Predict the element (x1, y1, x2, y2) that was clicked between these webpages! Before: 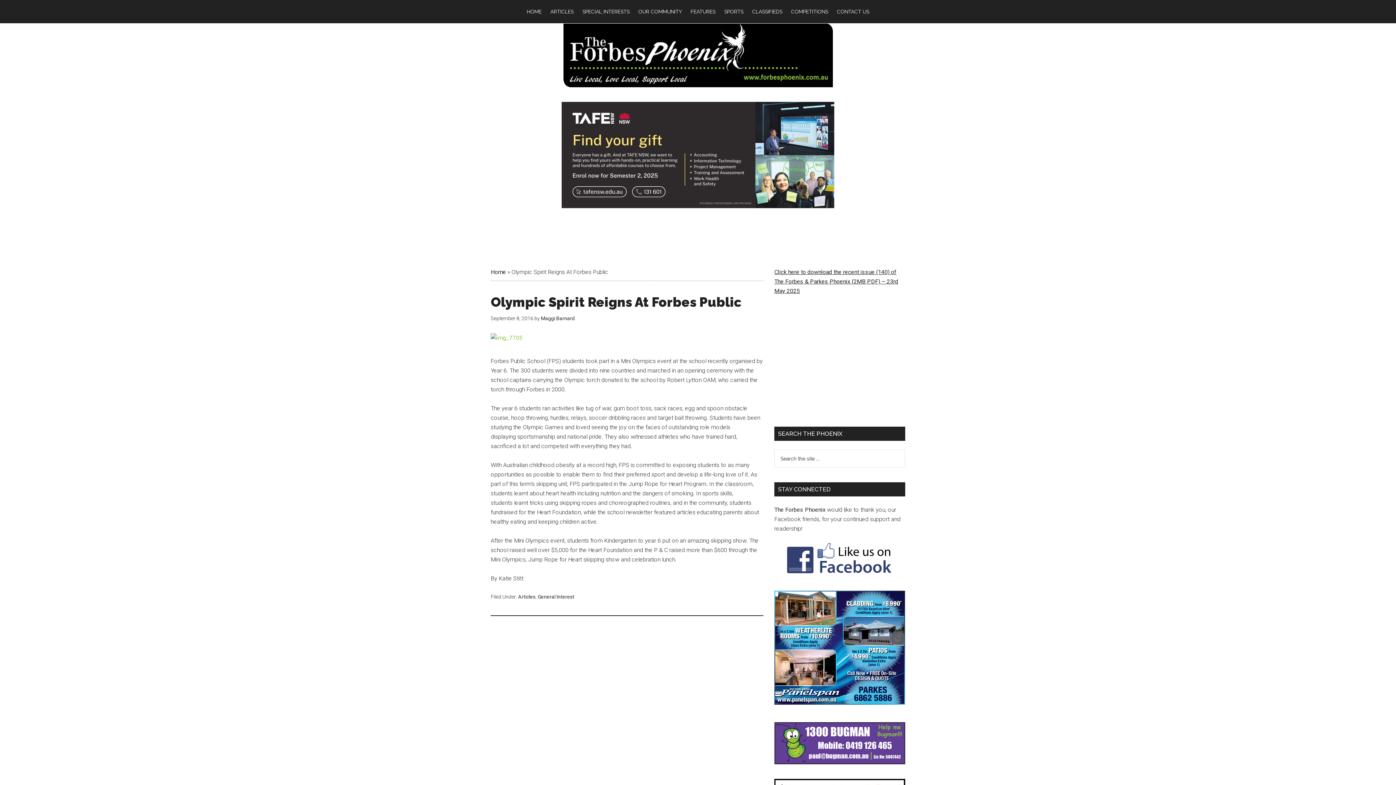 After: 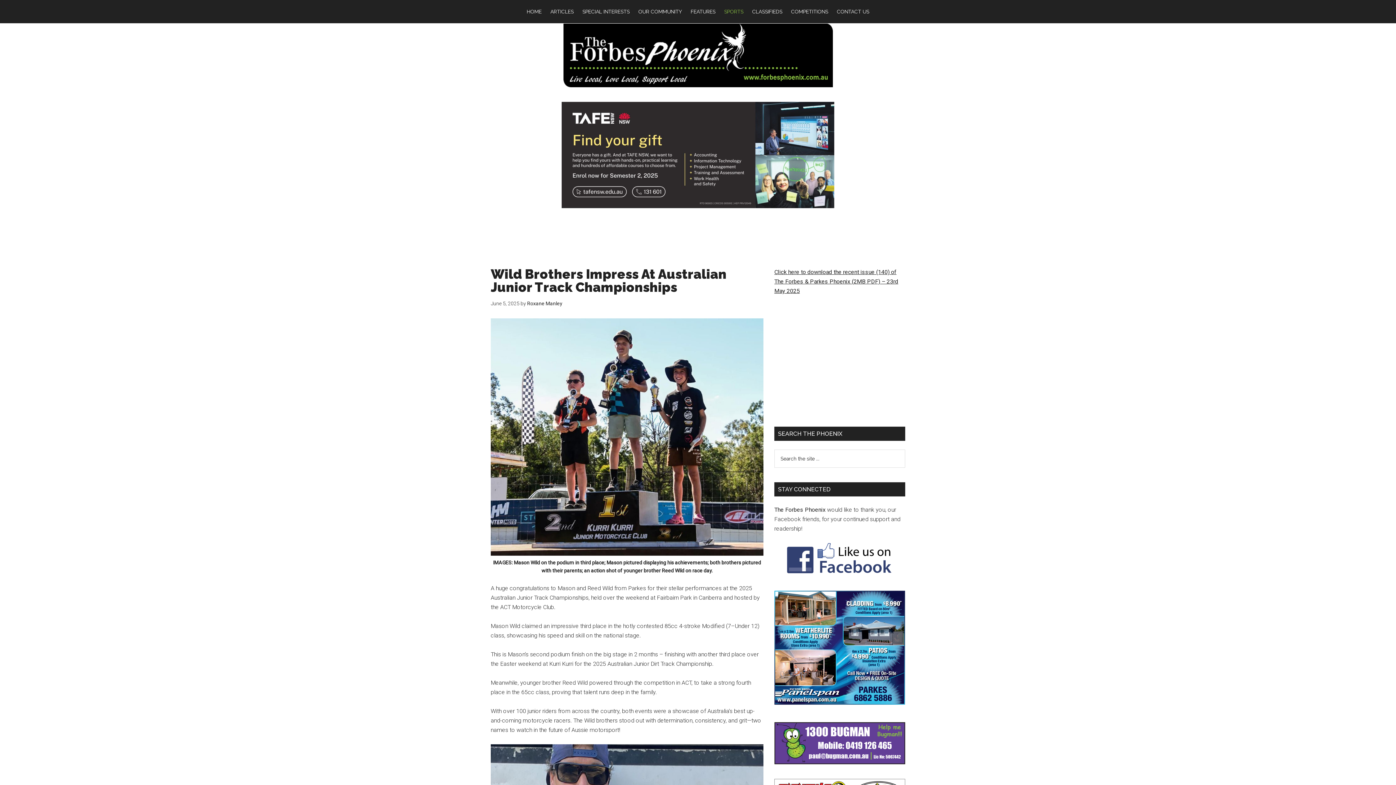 Action: bbox: (720, 0, 747, 23) label: SPORTS